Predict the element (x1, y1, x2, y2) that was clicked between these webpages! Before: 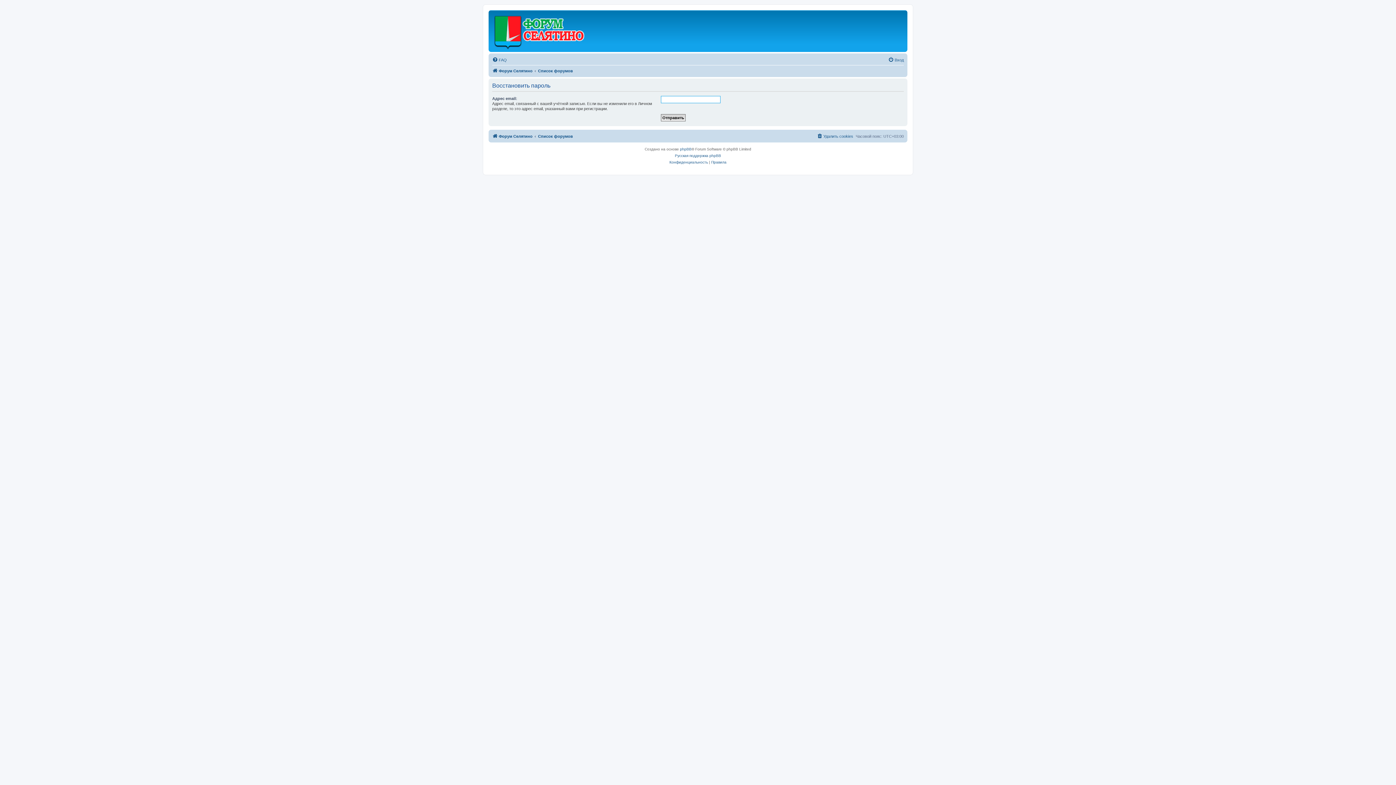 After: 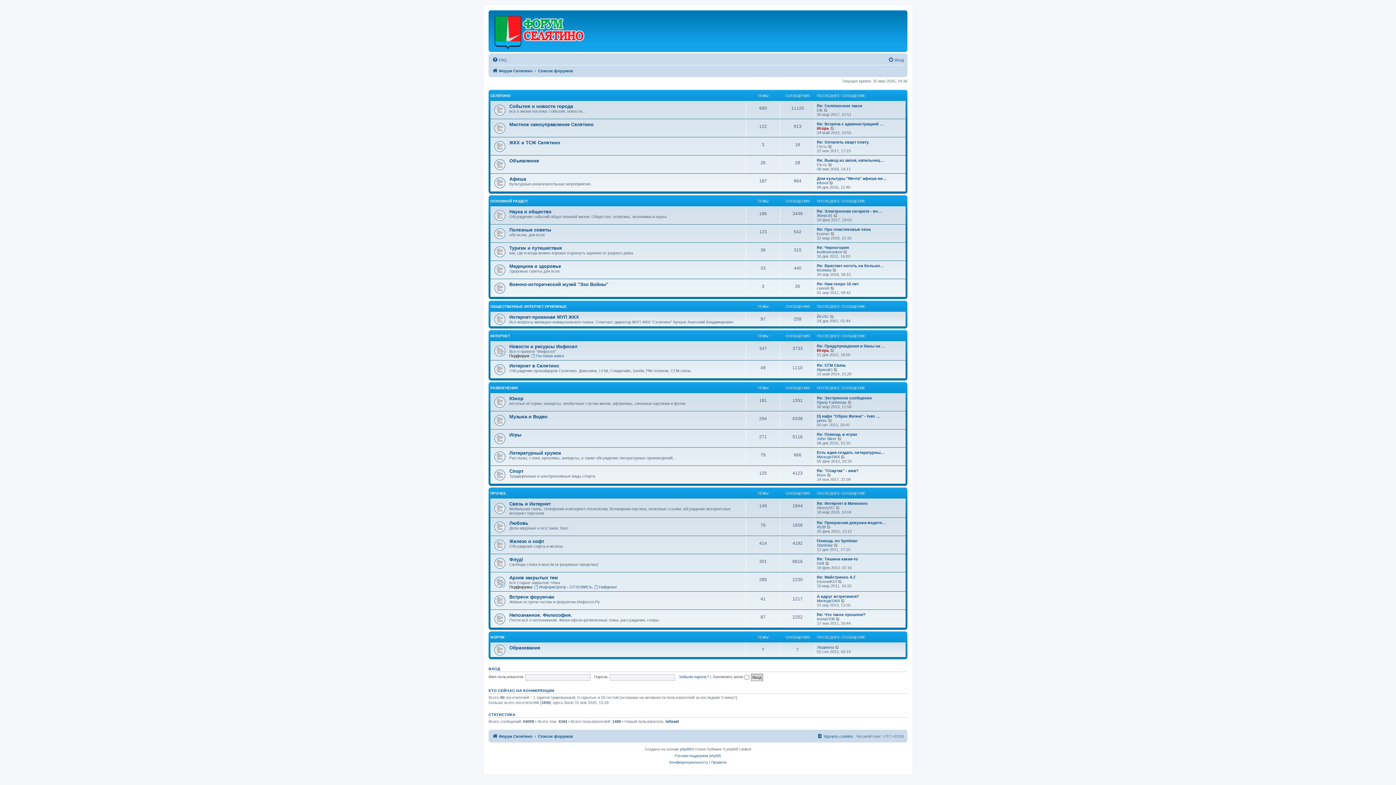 Action: label: Список форумов bbox: (538, 66, 573, 75)